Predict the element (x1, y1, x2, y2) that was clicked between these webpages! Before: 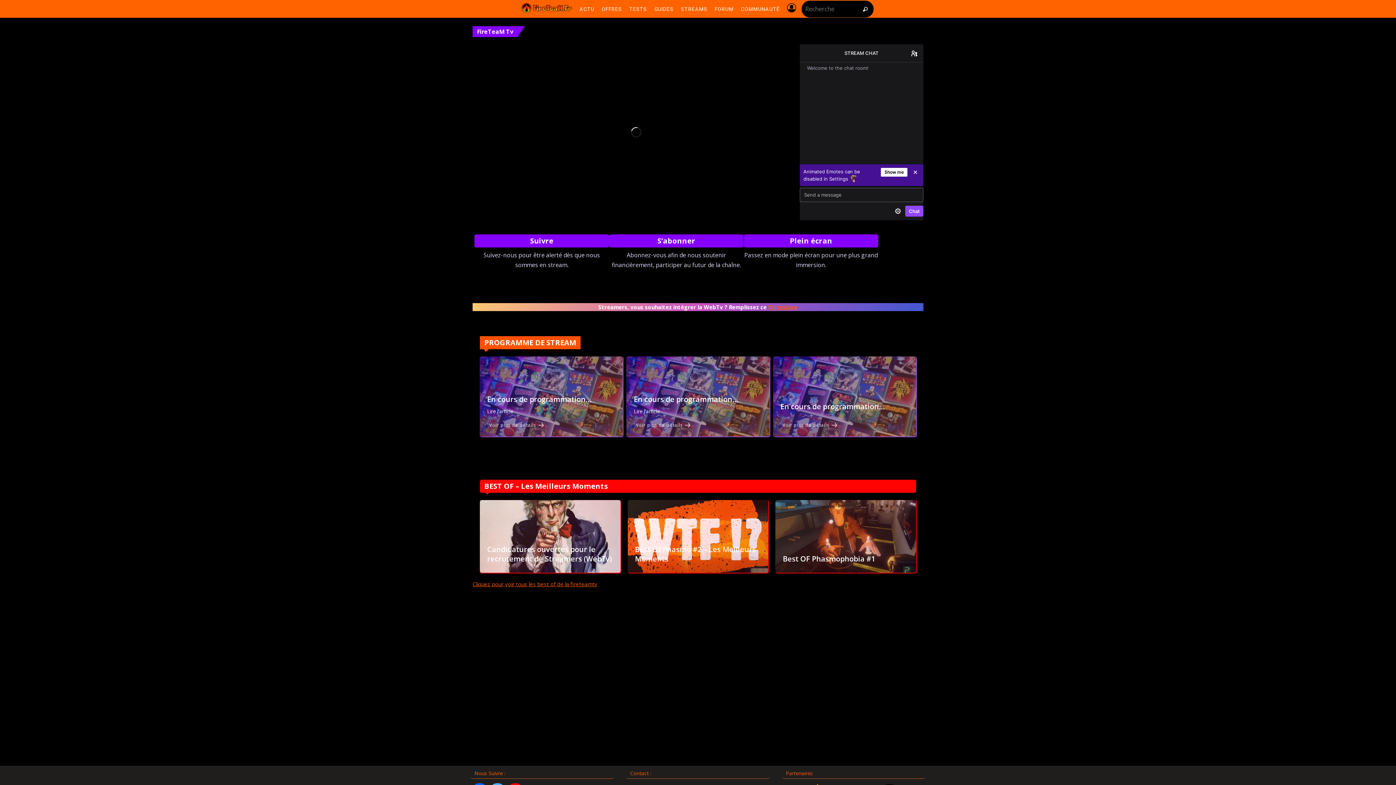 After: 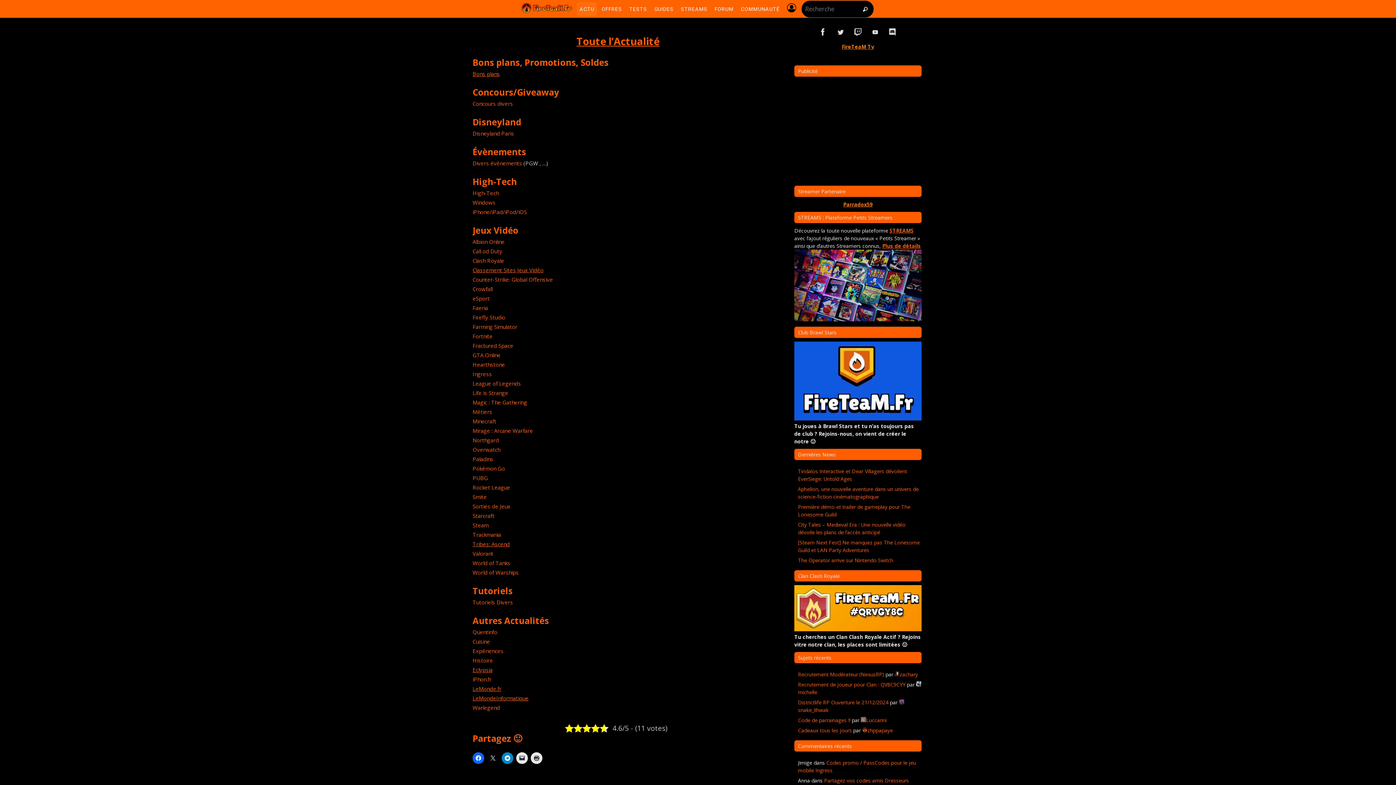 Action: bbox: (576, 2, 597, 15) label: ACTU